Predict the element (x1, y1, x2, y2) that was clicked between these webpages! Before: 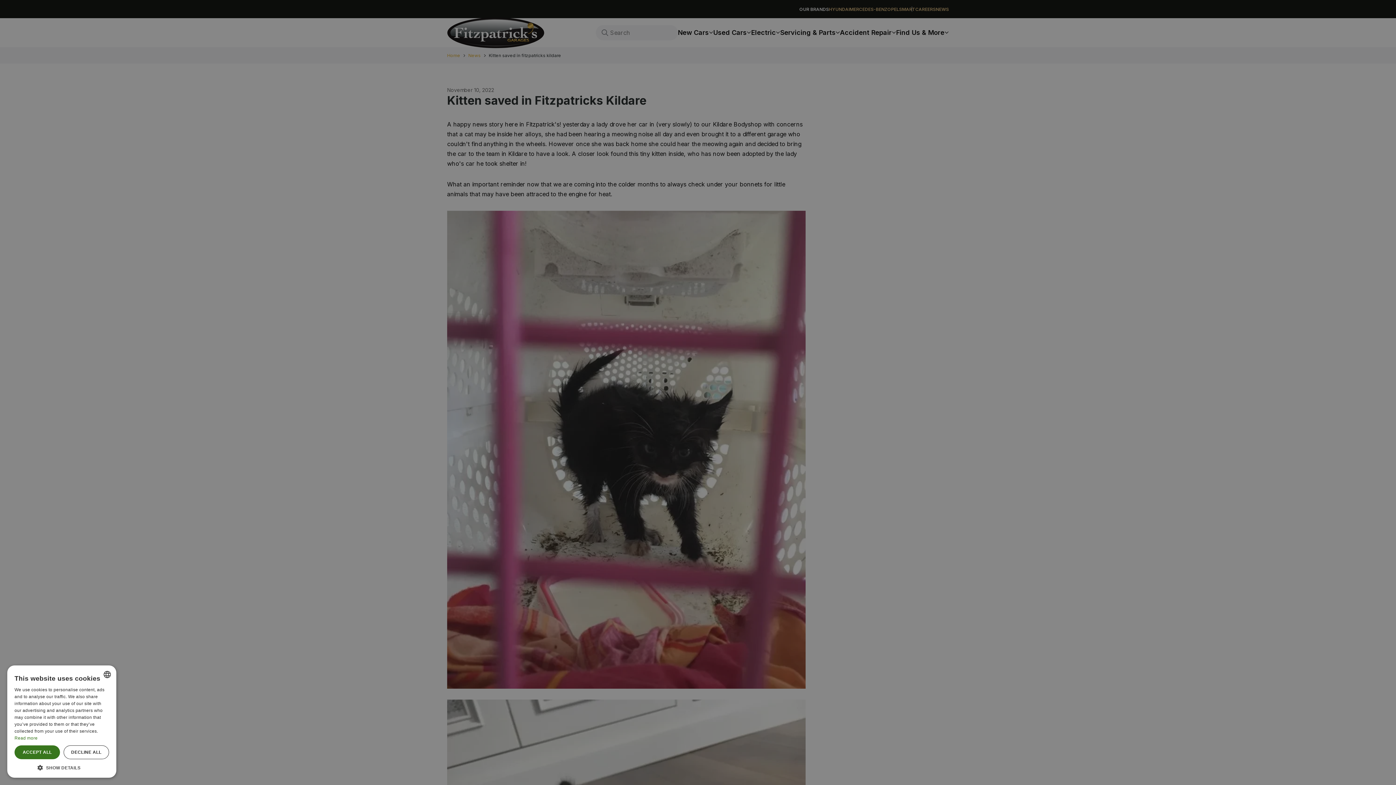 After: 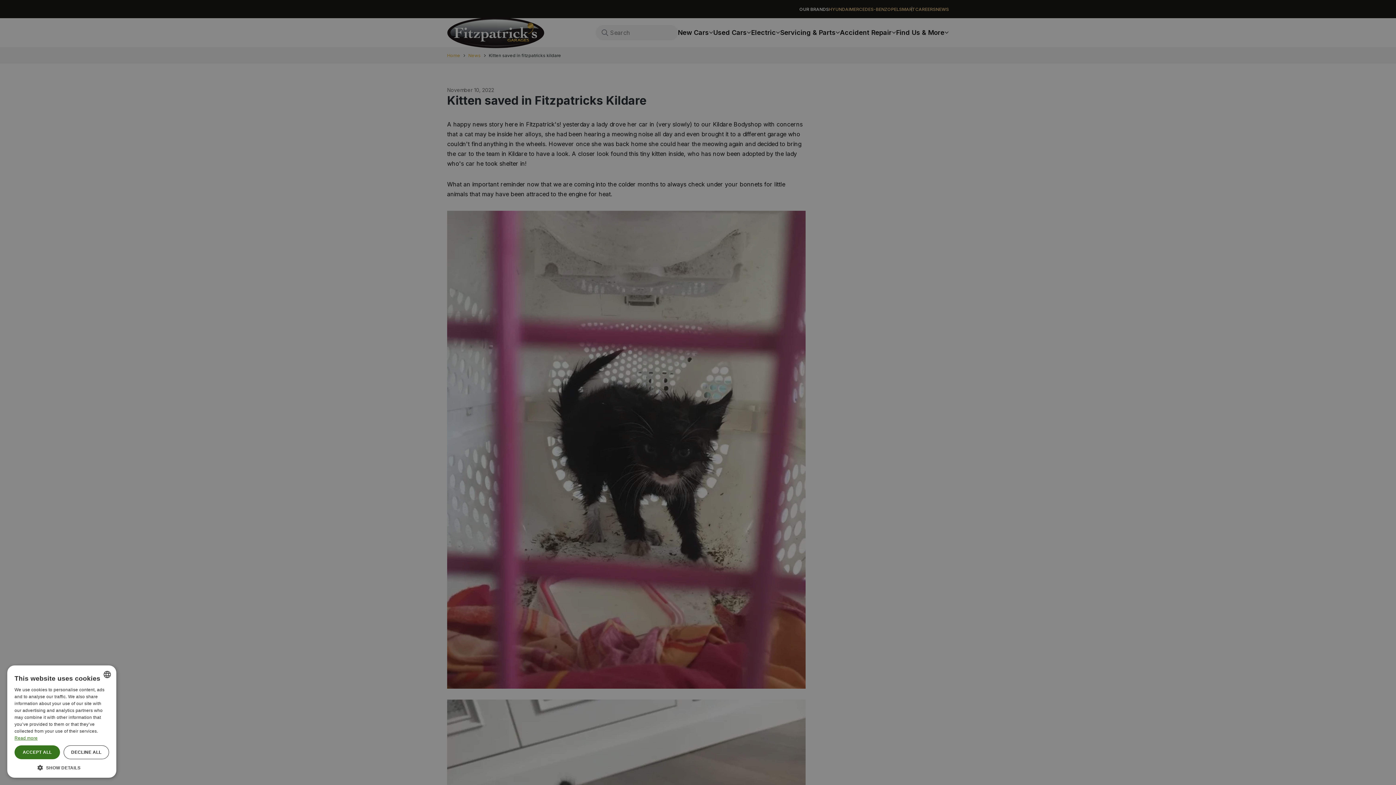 Action: bbox: (14, 736, 37, 741) label: Read more, opens a new window